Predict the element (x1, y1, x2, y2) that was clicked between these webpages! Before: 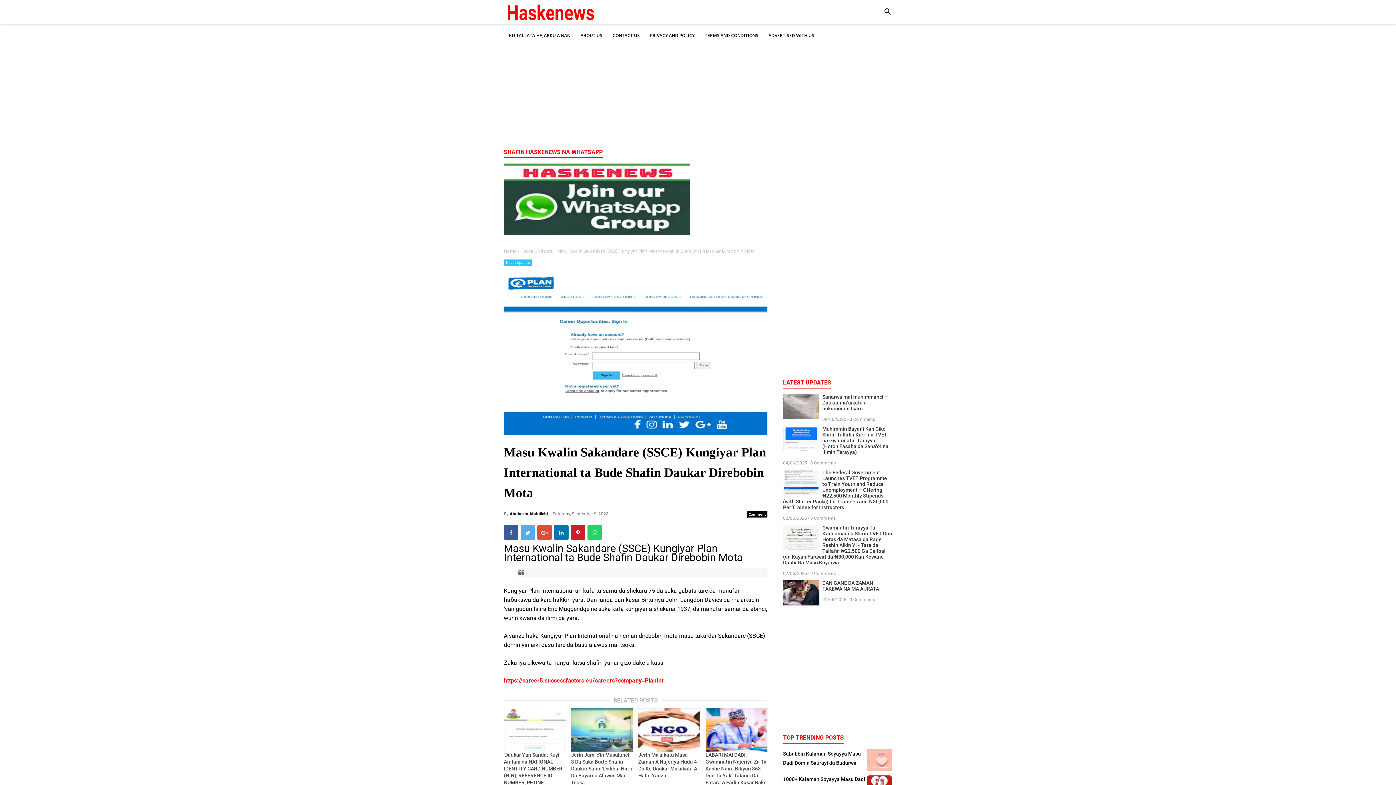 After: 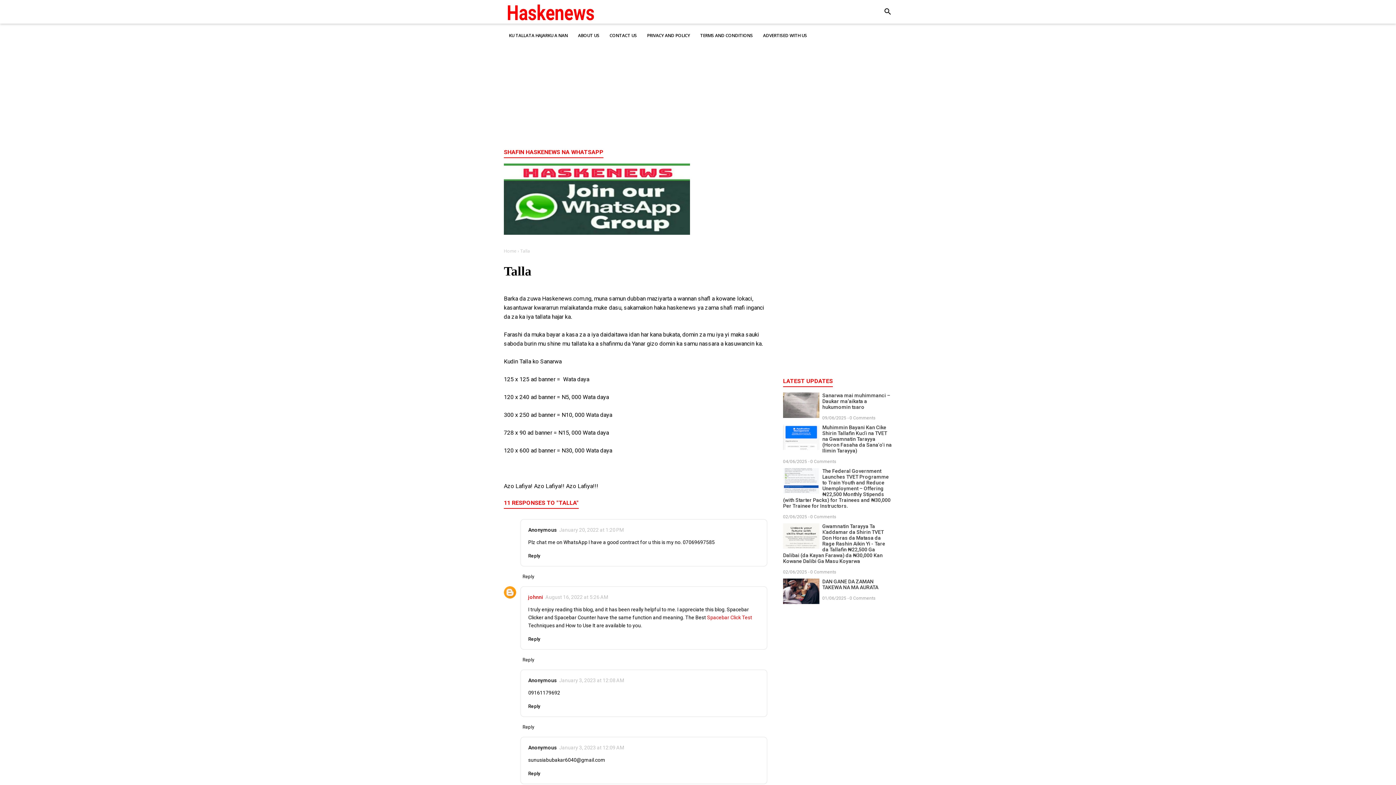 Action: bbox: (504, 23, 575, 47) label: KU TALLATA HAJARKU A NAN